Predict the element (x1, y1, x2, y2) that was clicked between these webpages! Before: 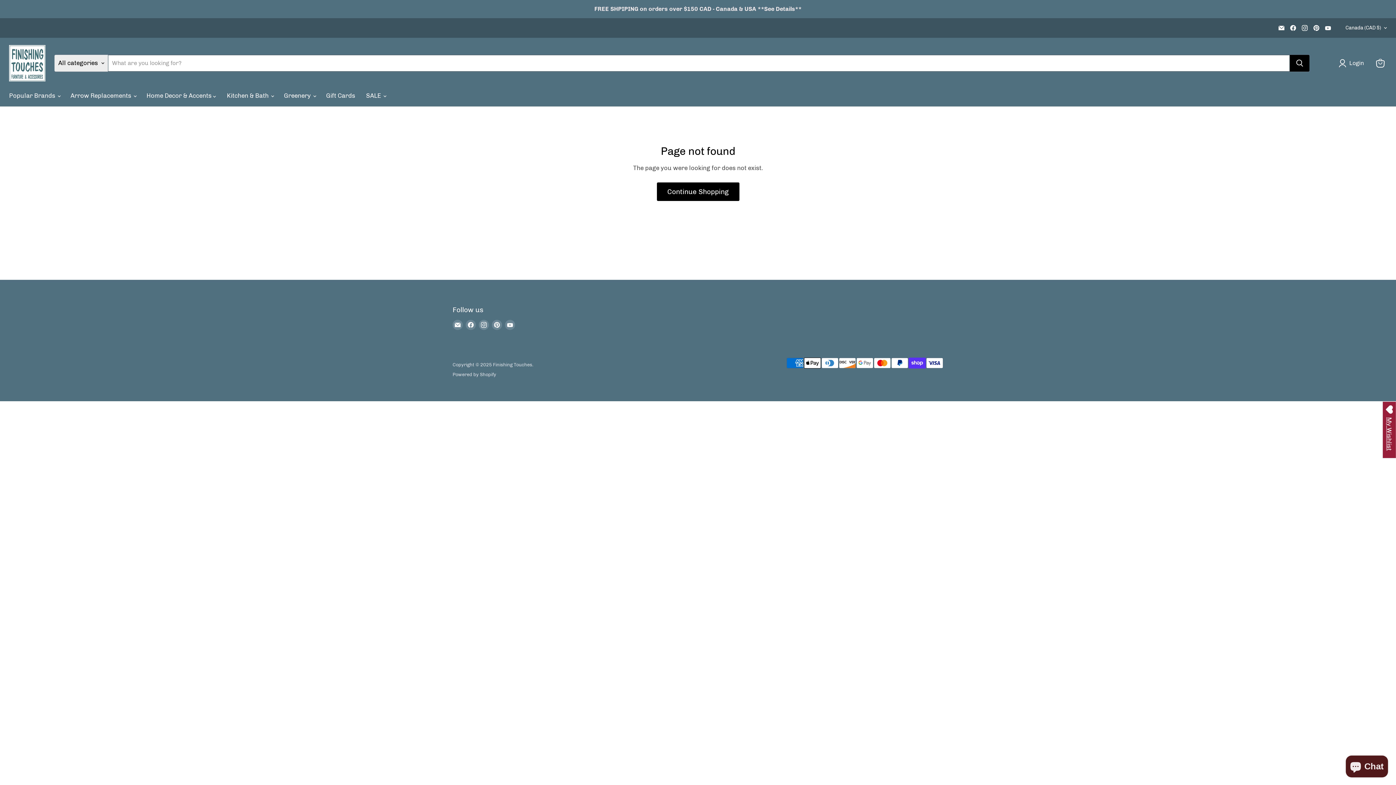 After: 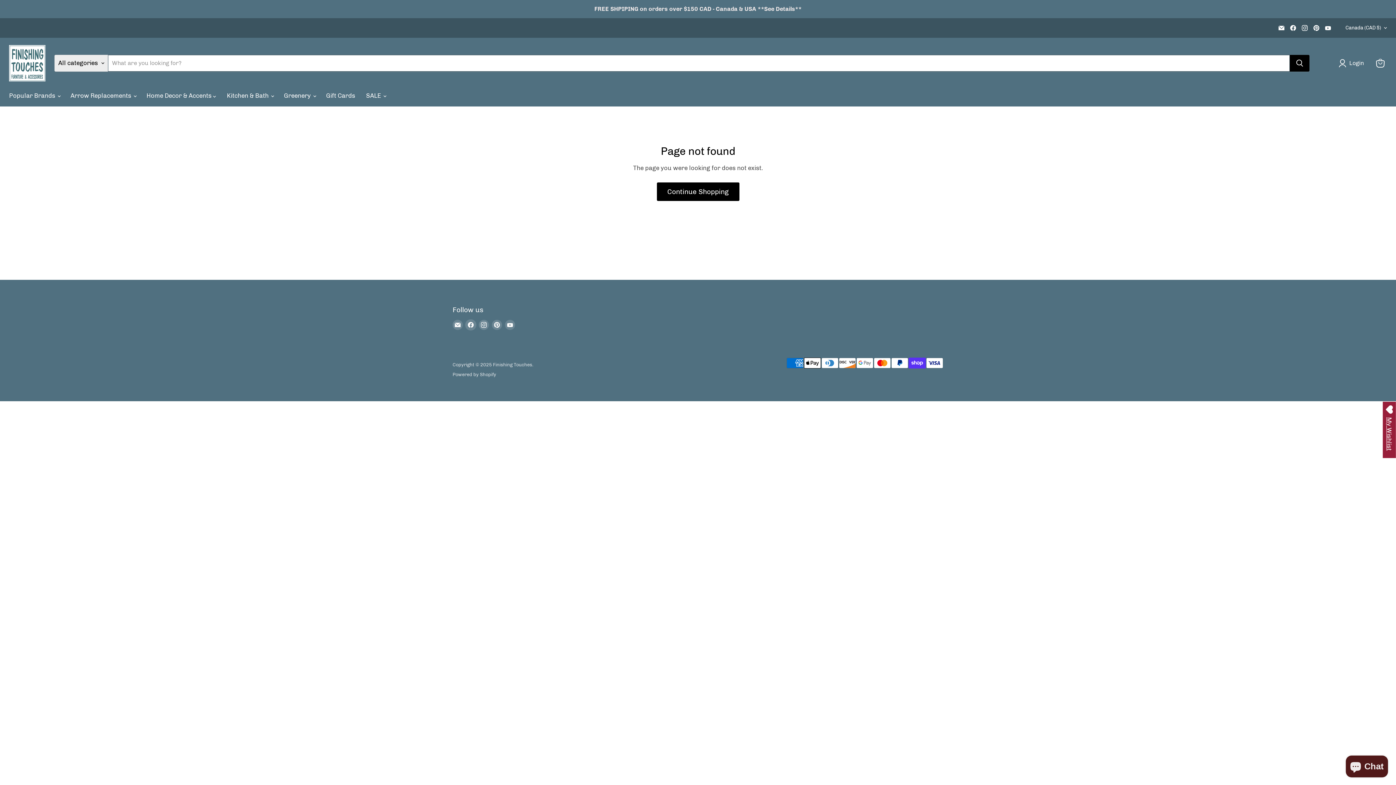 Action: label: Find us on Facebook bbox: (465, 319, 476, 330)